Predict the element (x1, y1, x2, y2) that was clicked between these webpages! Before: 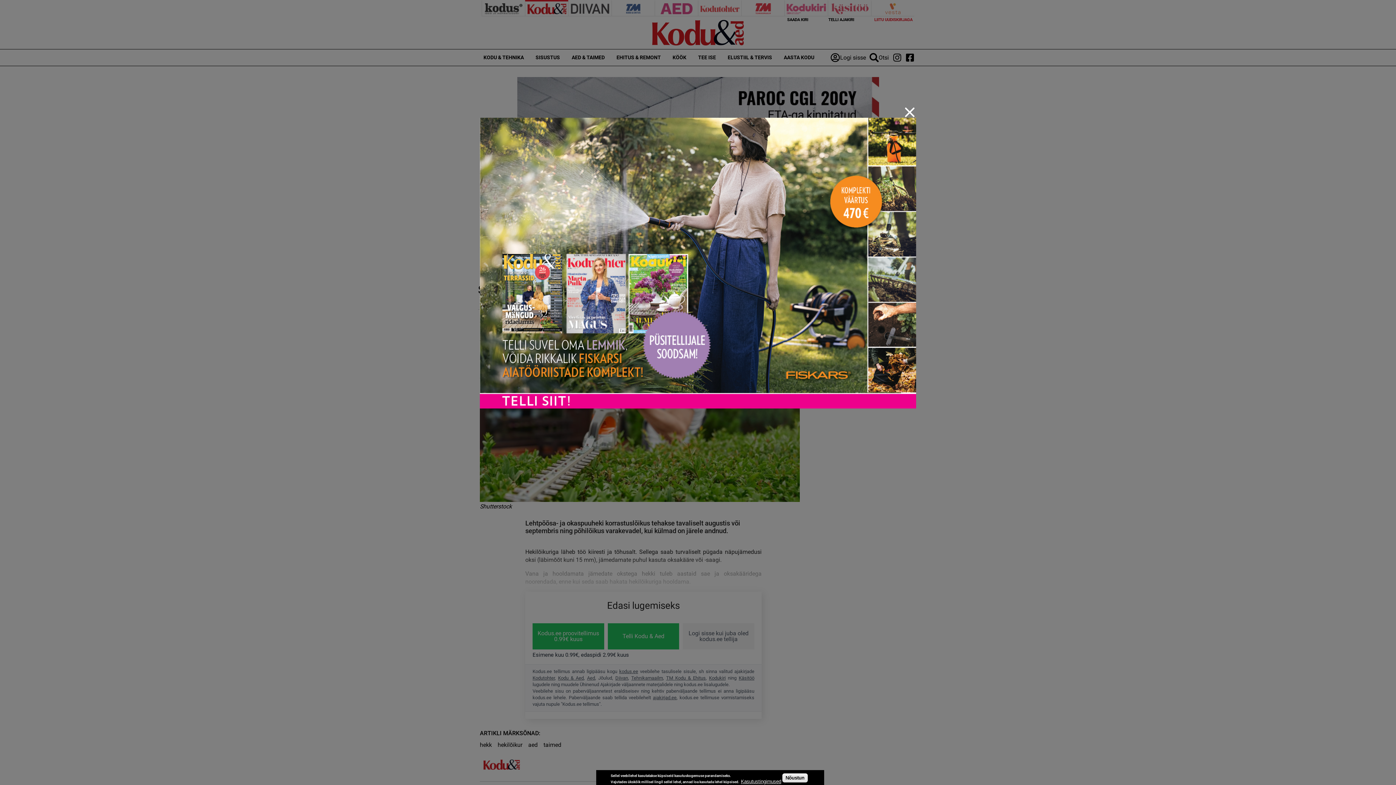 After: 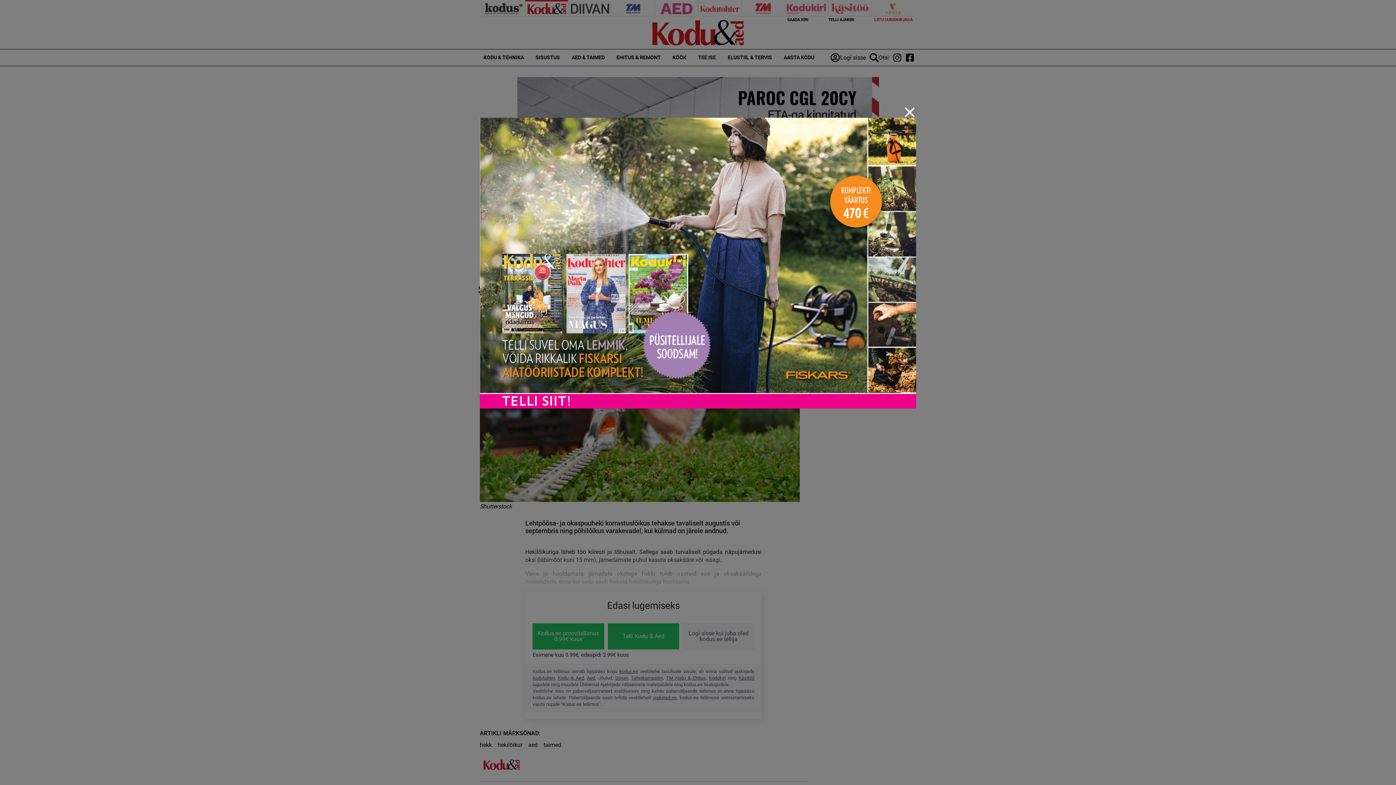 Action: bbox: (782, 773, 807, 782) label: Nõustun